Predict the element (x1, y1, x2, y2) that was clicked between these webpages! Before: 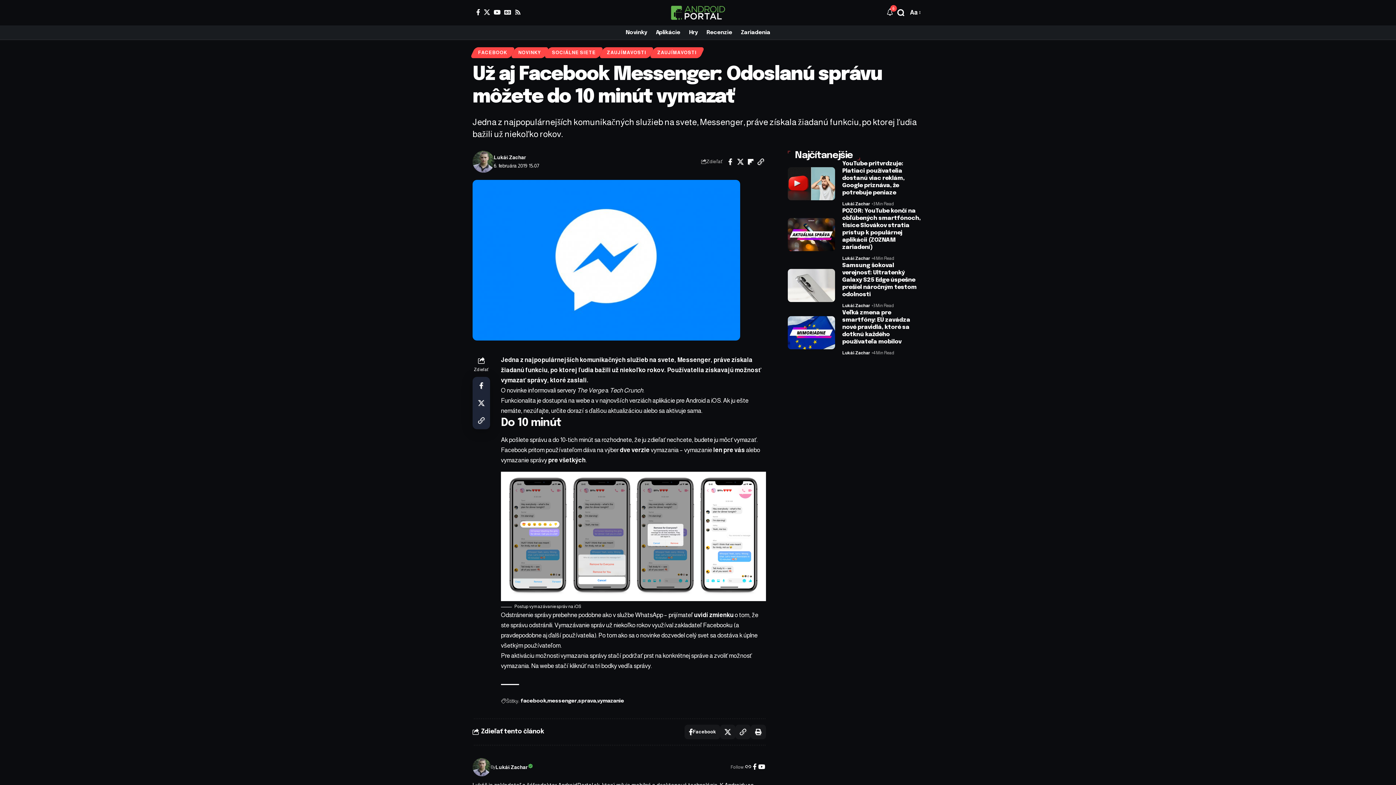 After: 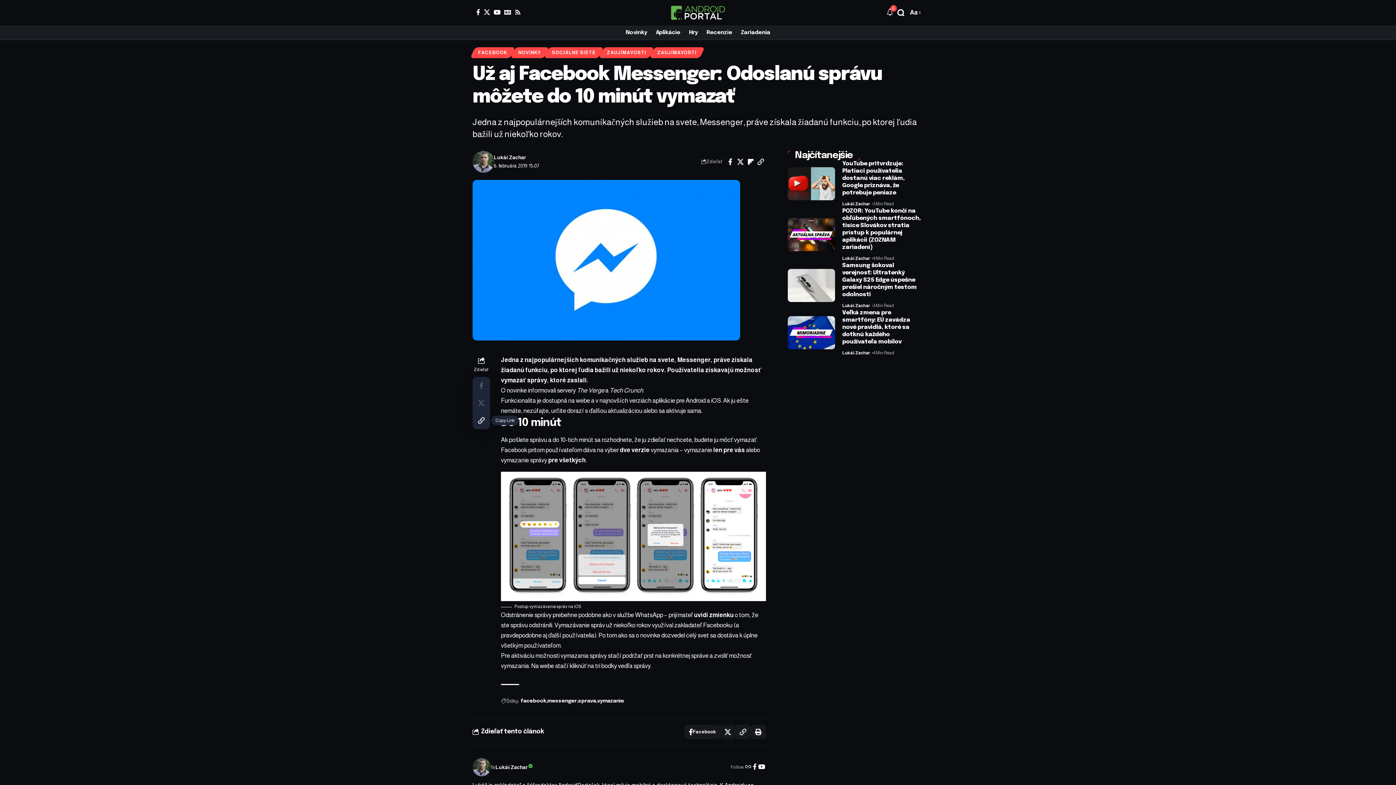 Action: bbox: (472, 411, 490, 429) label: Copy Link